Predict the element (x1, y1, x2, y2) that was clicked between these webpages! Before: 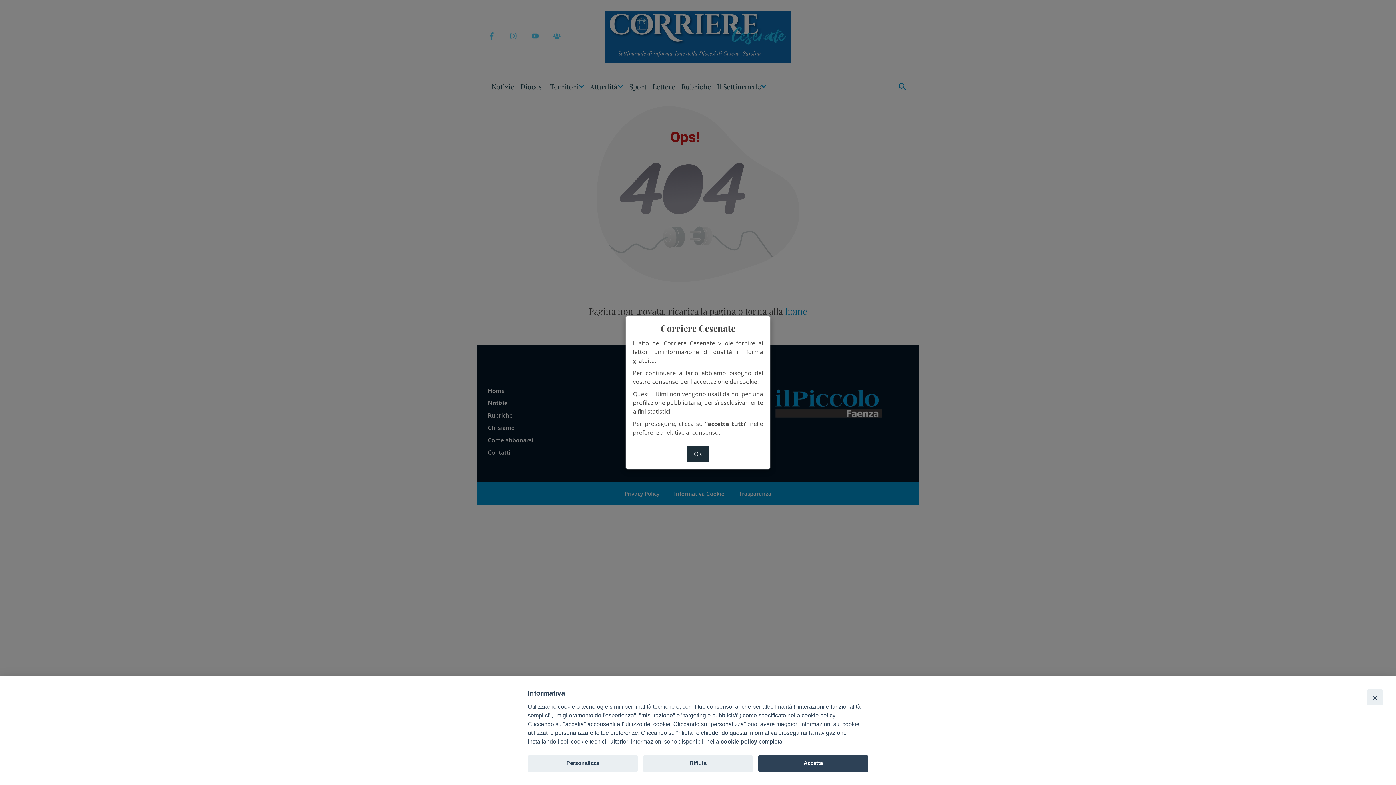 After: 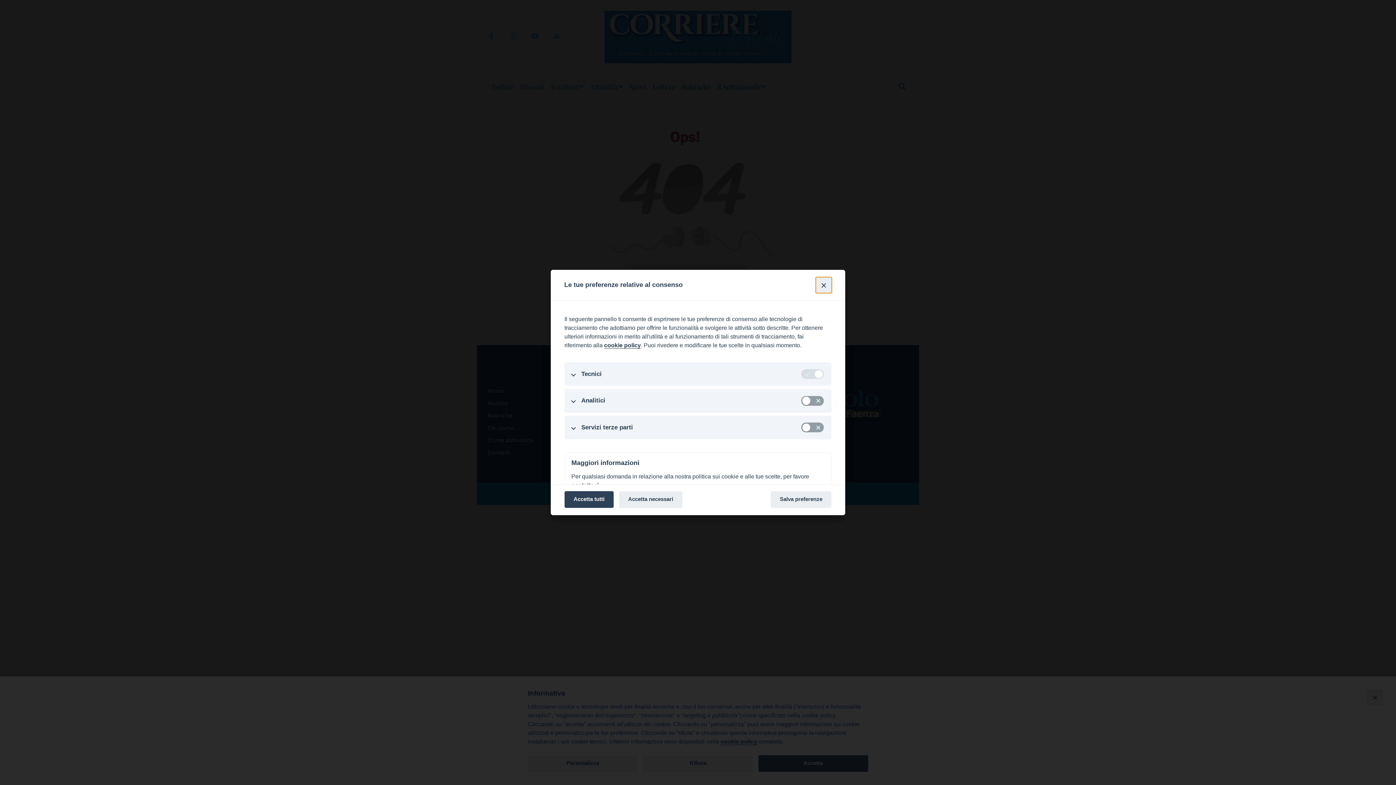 Action: label: Personalizza bbox: (528, 755, 637, 772)